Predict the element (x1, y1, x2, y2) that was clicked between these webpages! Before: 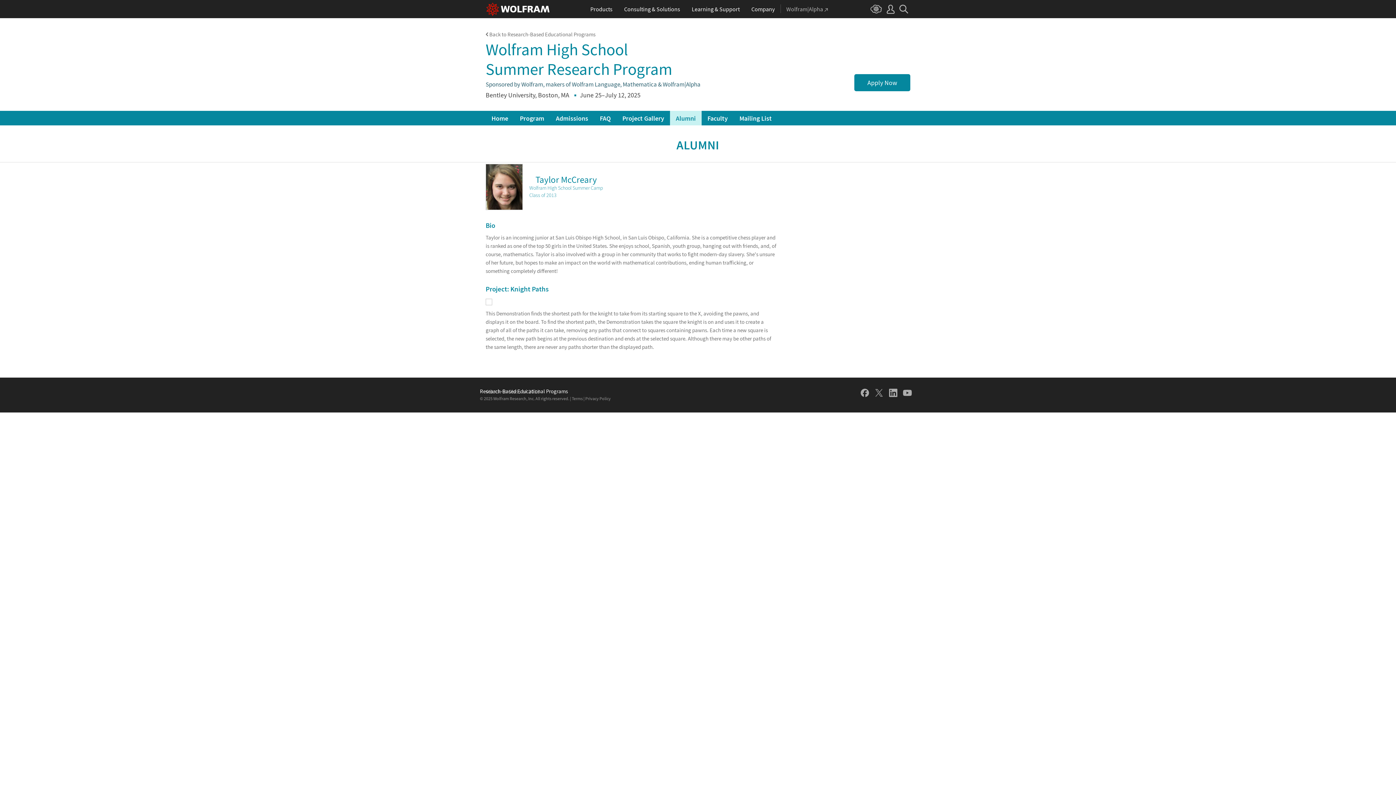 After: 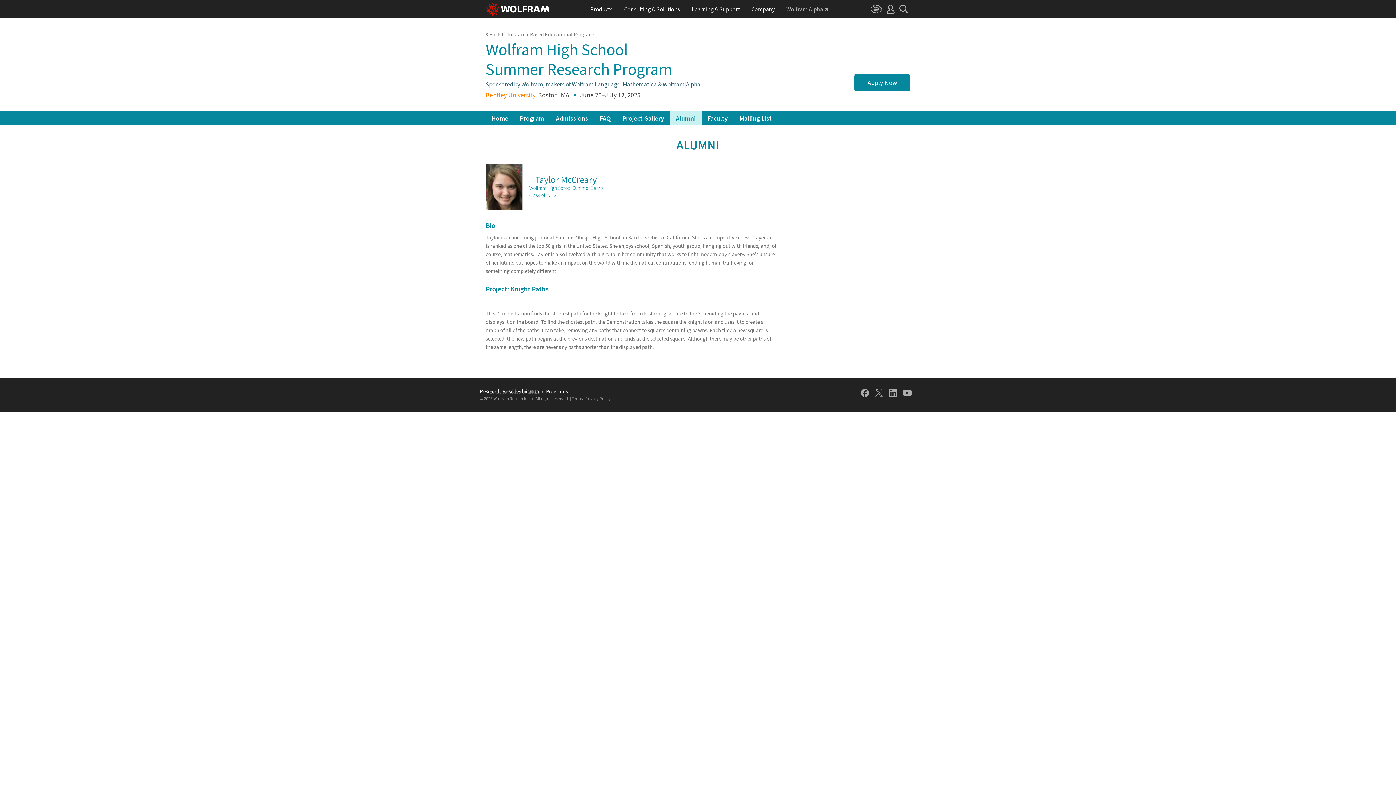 Action: bbox: (485, 90, 535, 99) label: Bentley University